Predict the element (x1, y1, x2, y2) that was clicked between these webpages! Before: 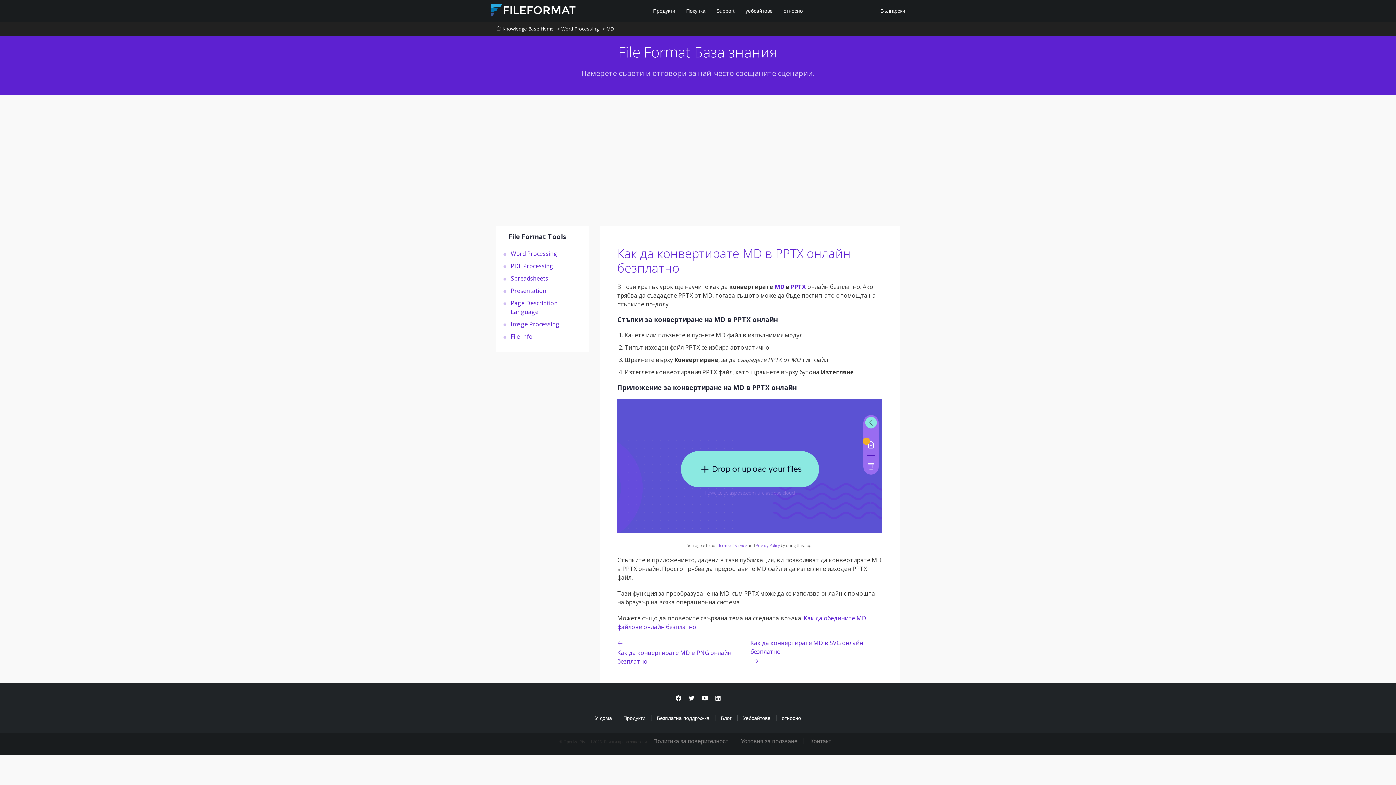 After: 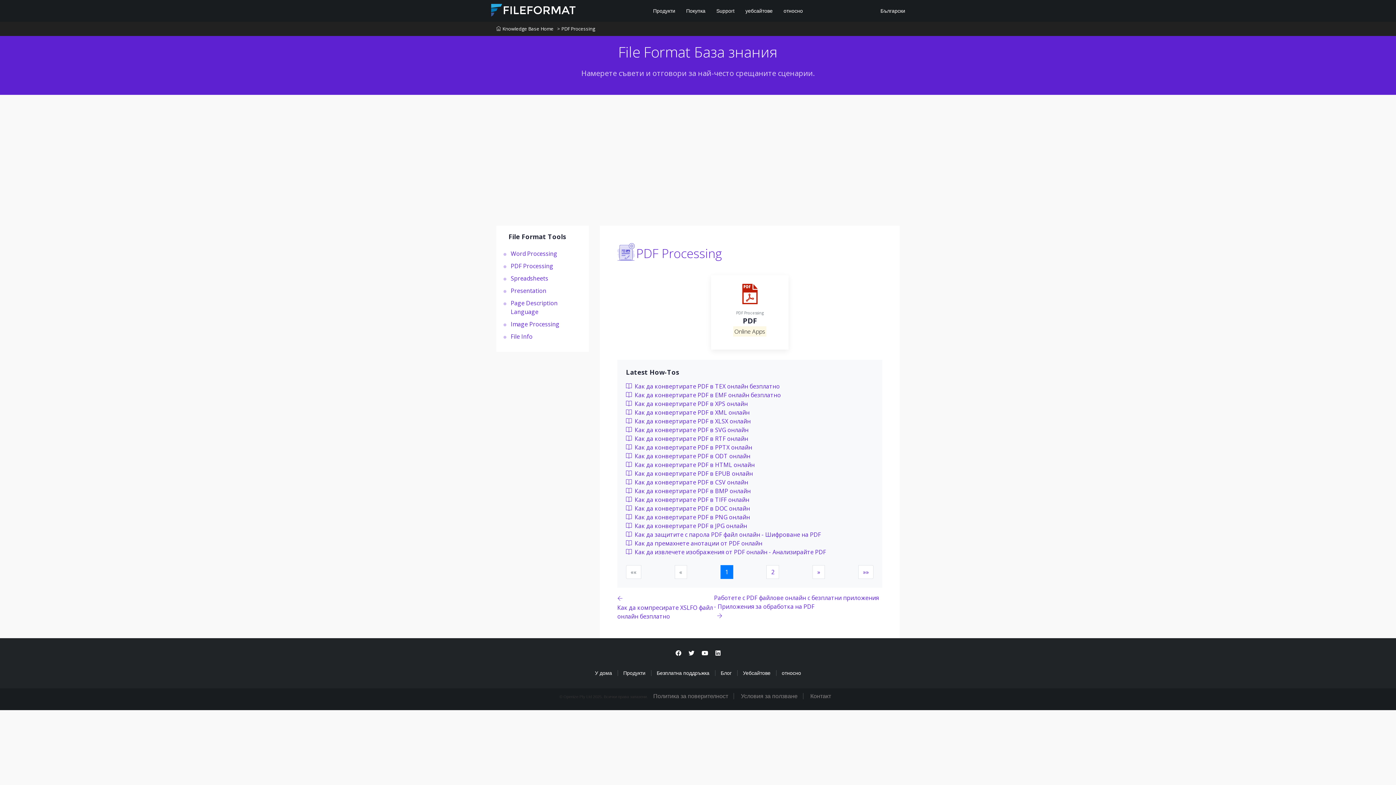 Action: label: PDF Processing bbox: (510, 261, 585, 270)